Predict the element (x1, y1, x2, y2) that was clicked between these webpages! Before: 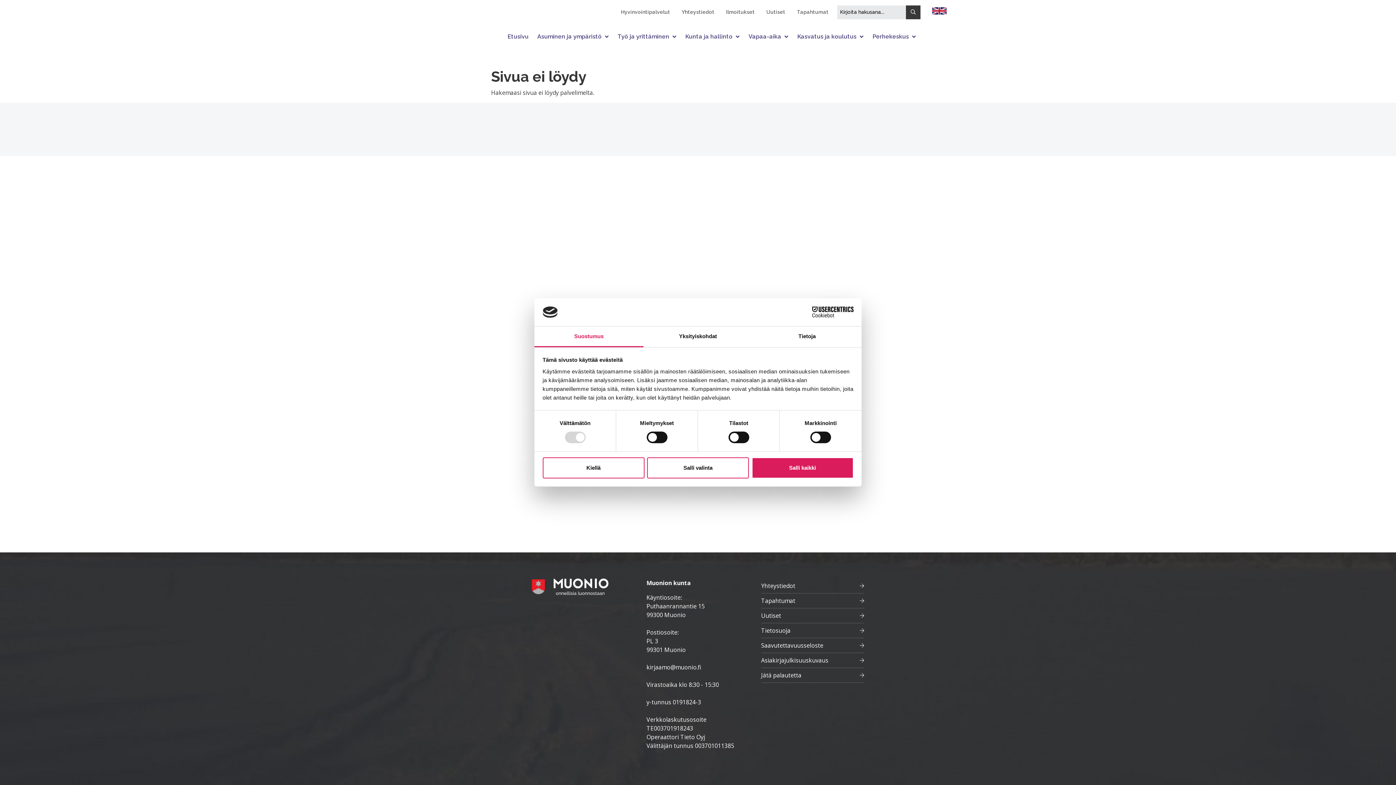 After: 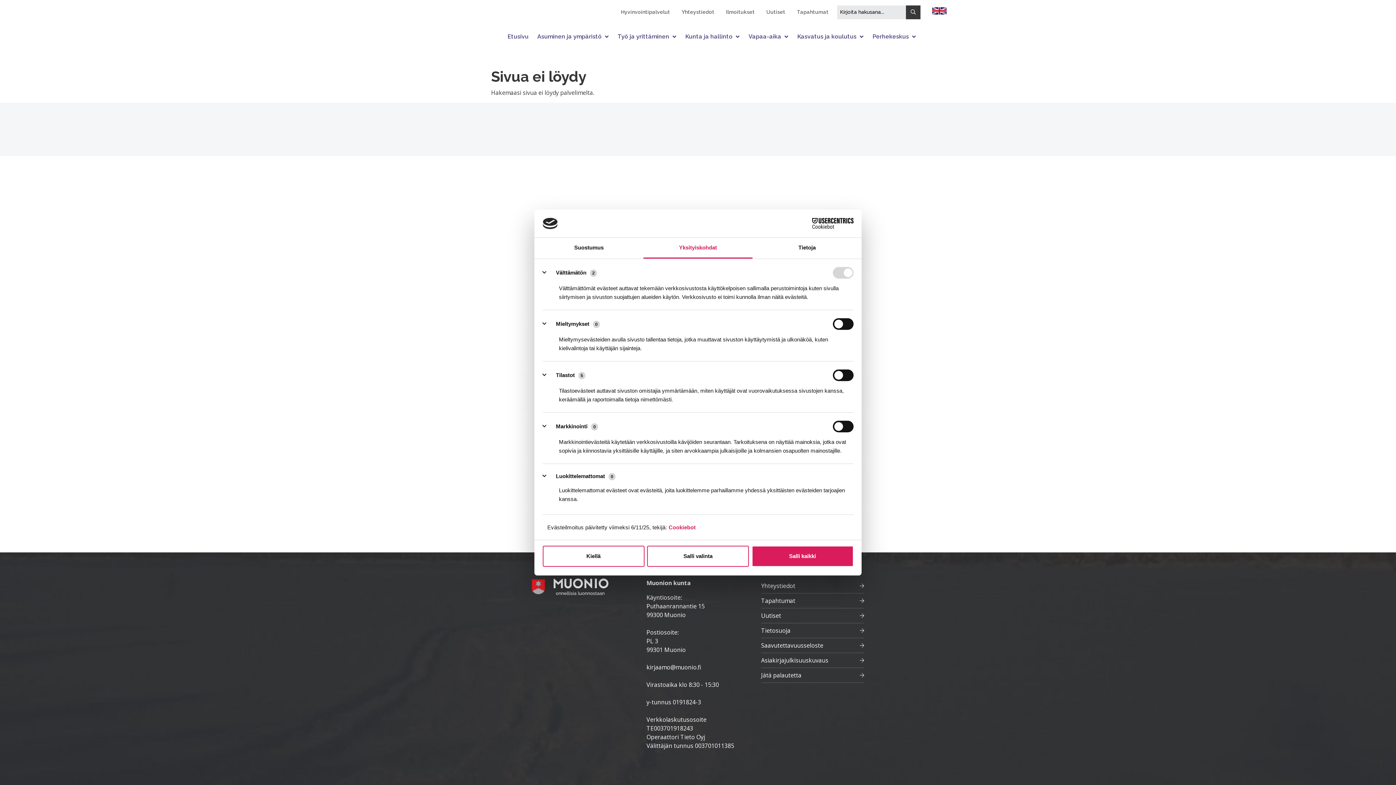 Action: label: Yksityiskohdat bbox: (643, 326, 752, 347)